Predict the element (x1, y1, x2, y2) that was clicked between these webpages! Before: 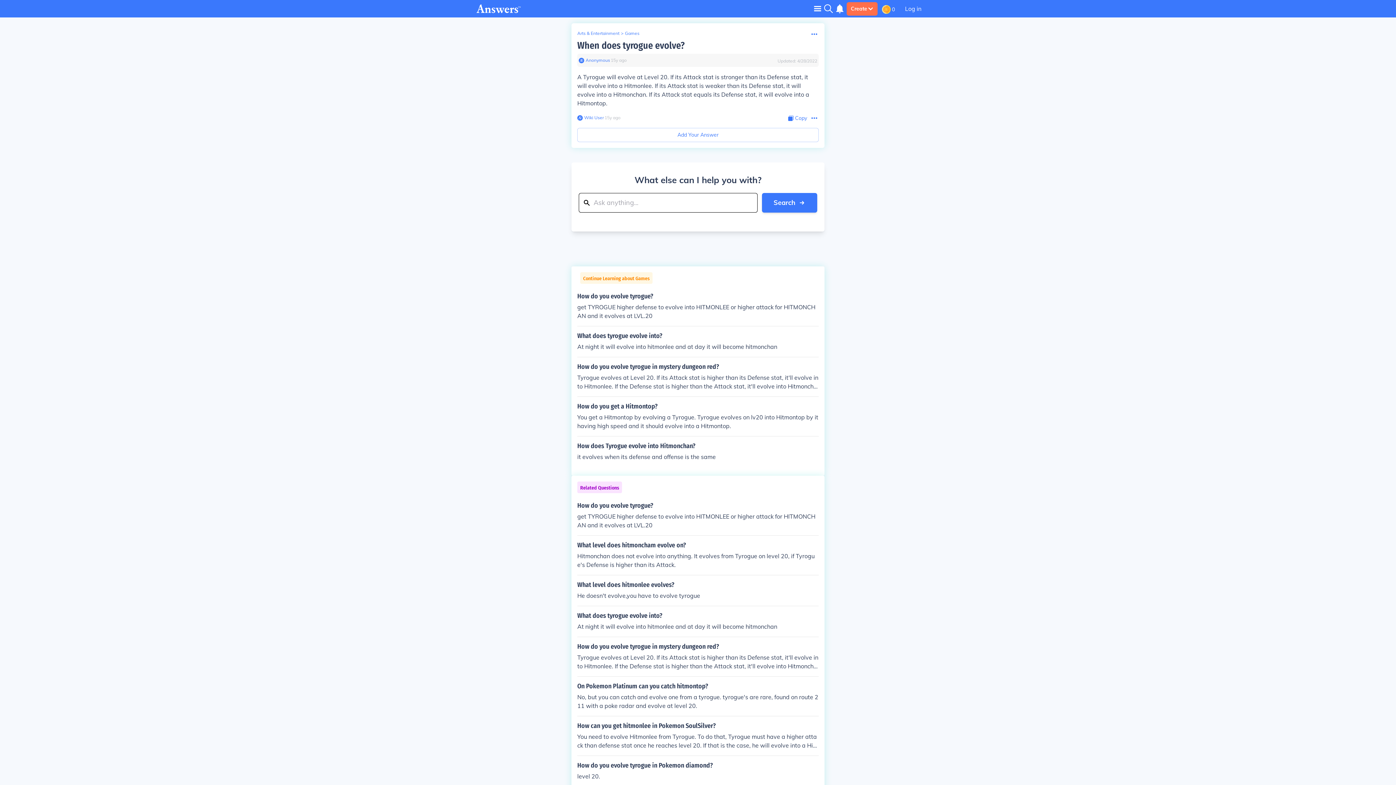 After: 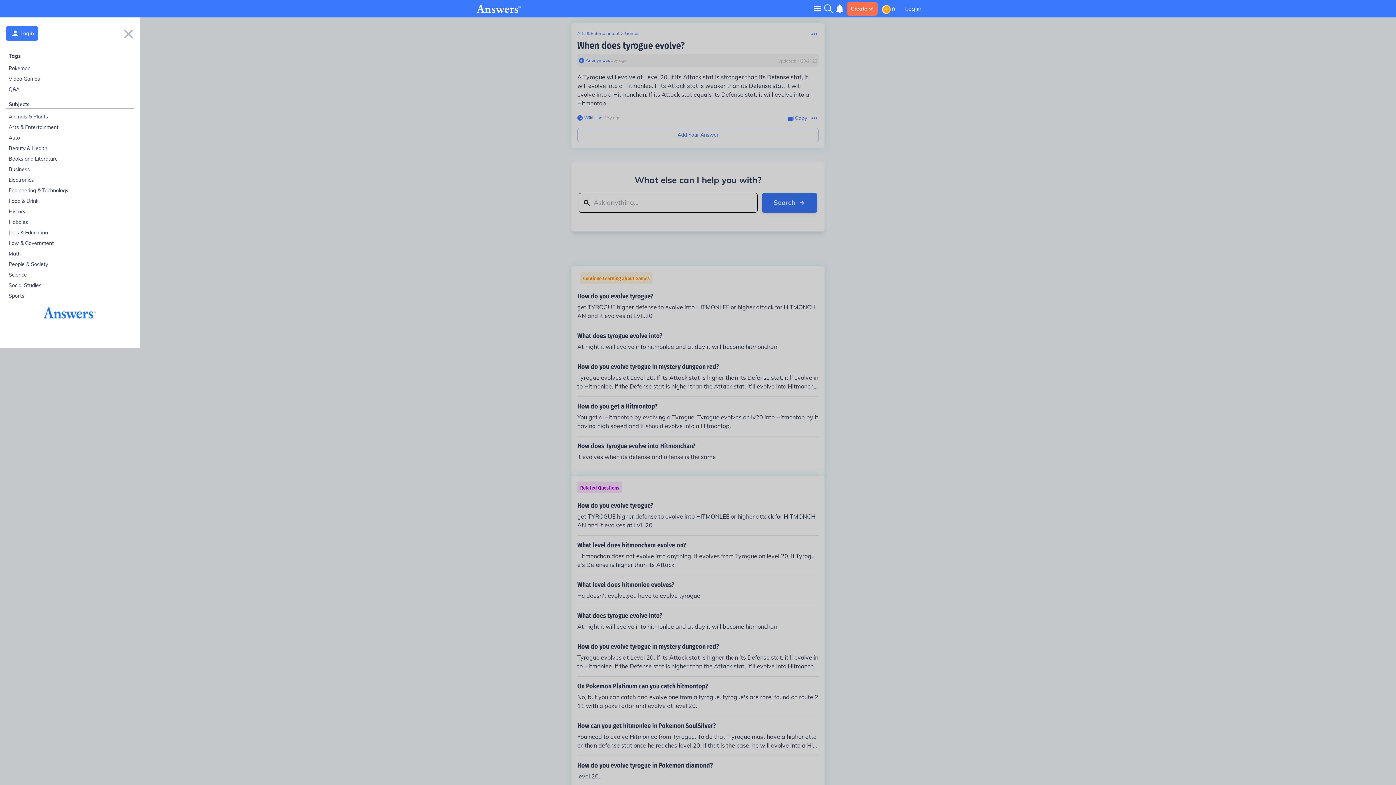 Action: bbox: (814, 5, 821, 11) label: Toggle navigation